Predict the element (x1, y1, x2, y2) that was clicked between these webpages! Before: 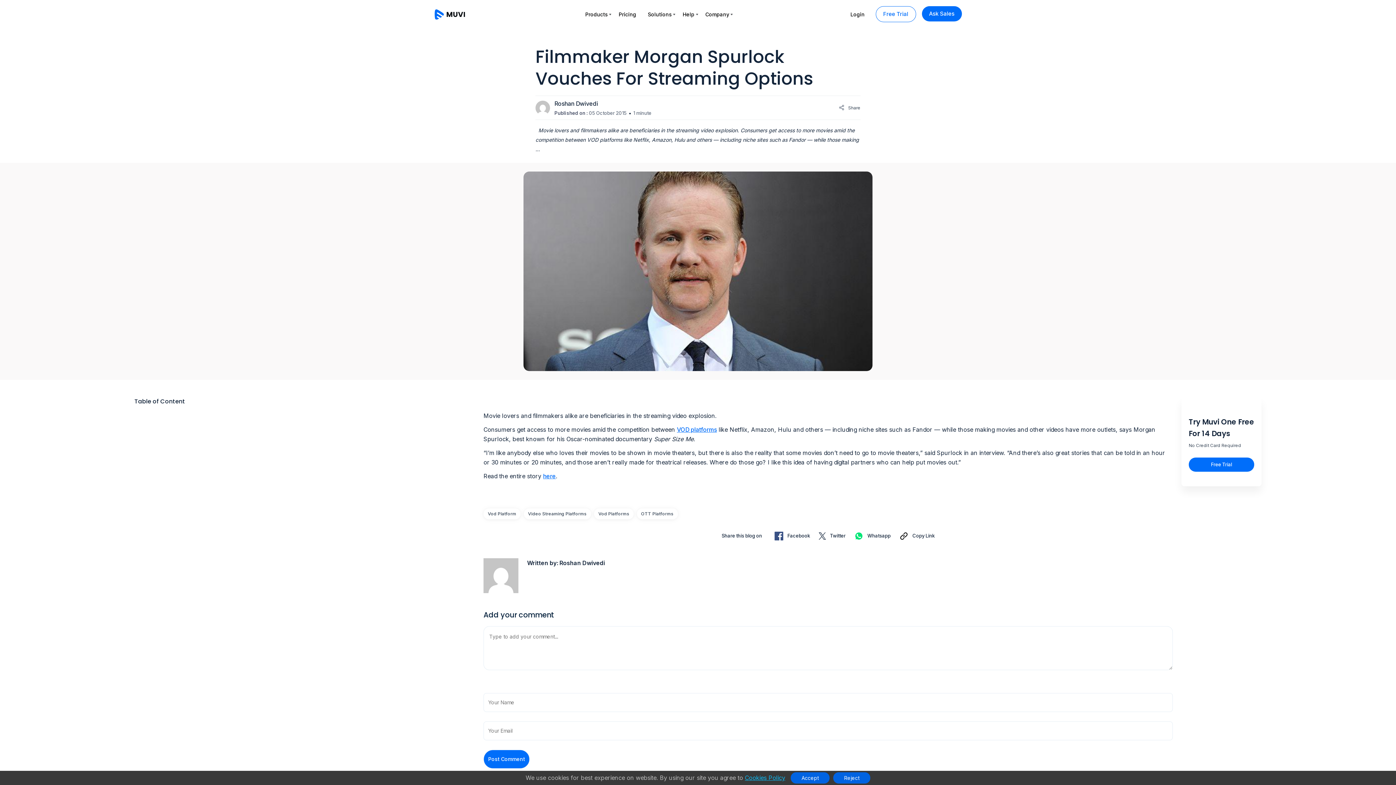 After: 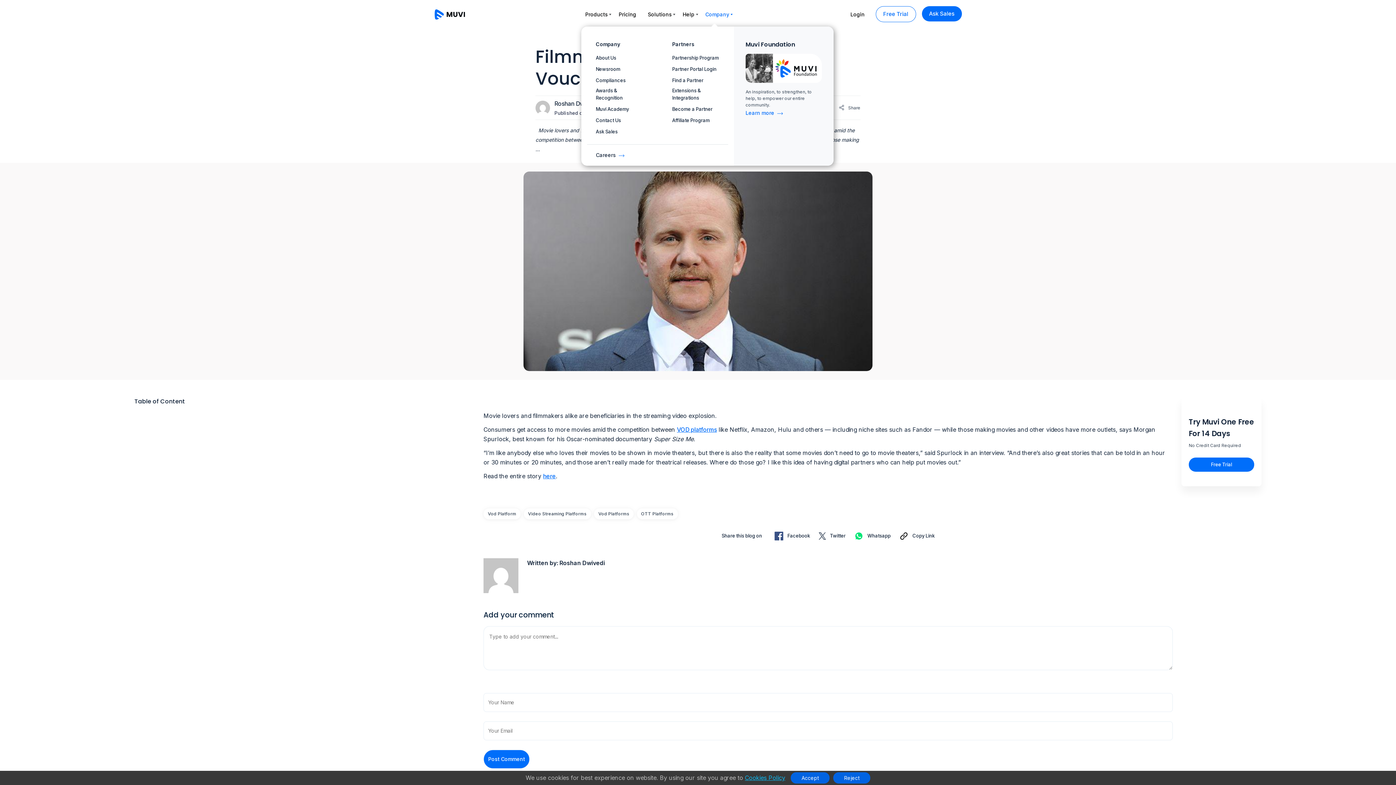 Action: bbox: (705, 10, 729, 18) label: Company